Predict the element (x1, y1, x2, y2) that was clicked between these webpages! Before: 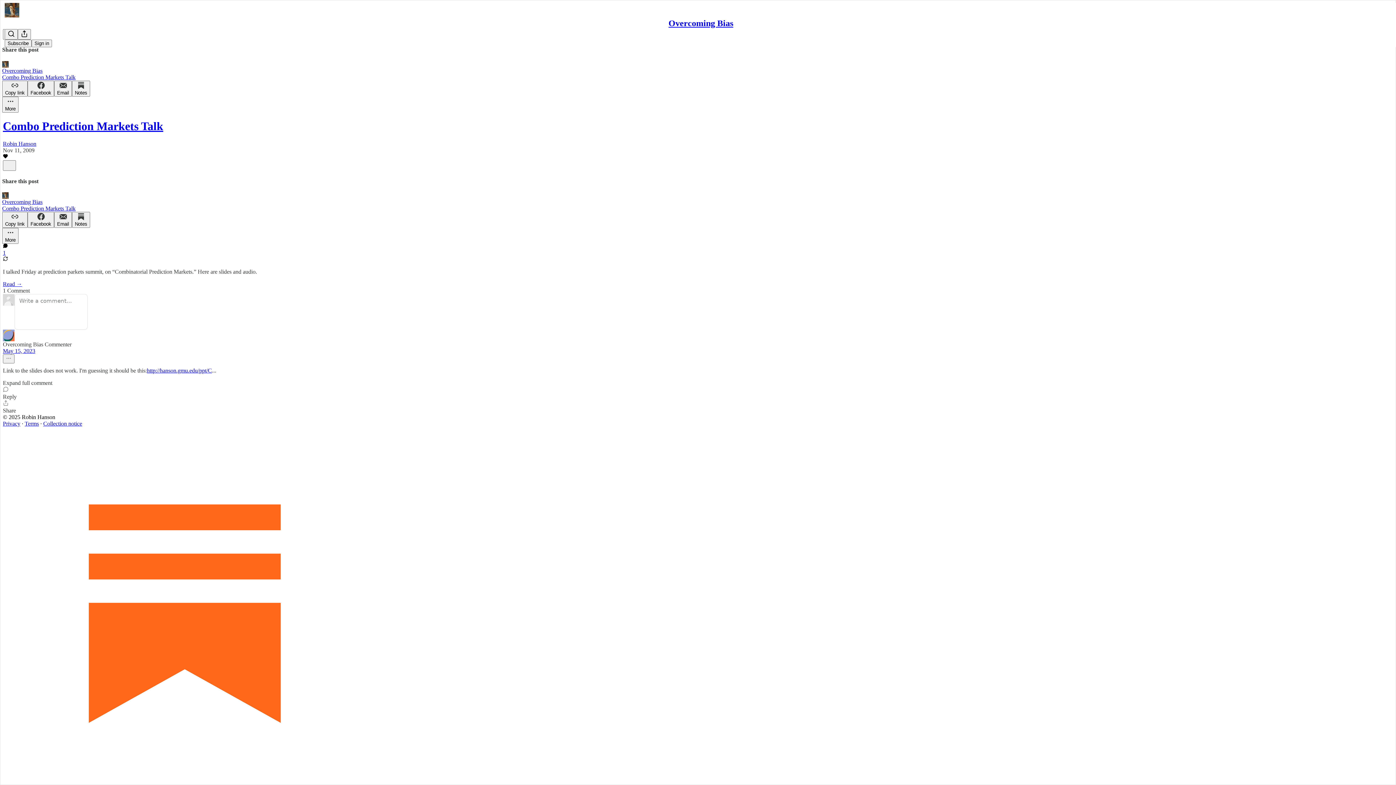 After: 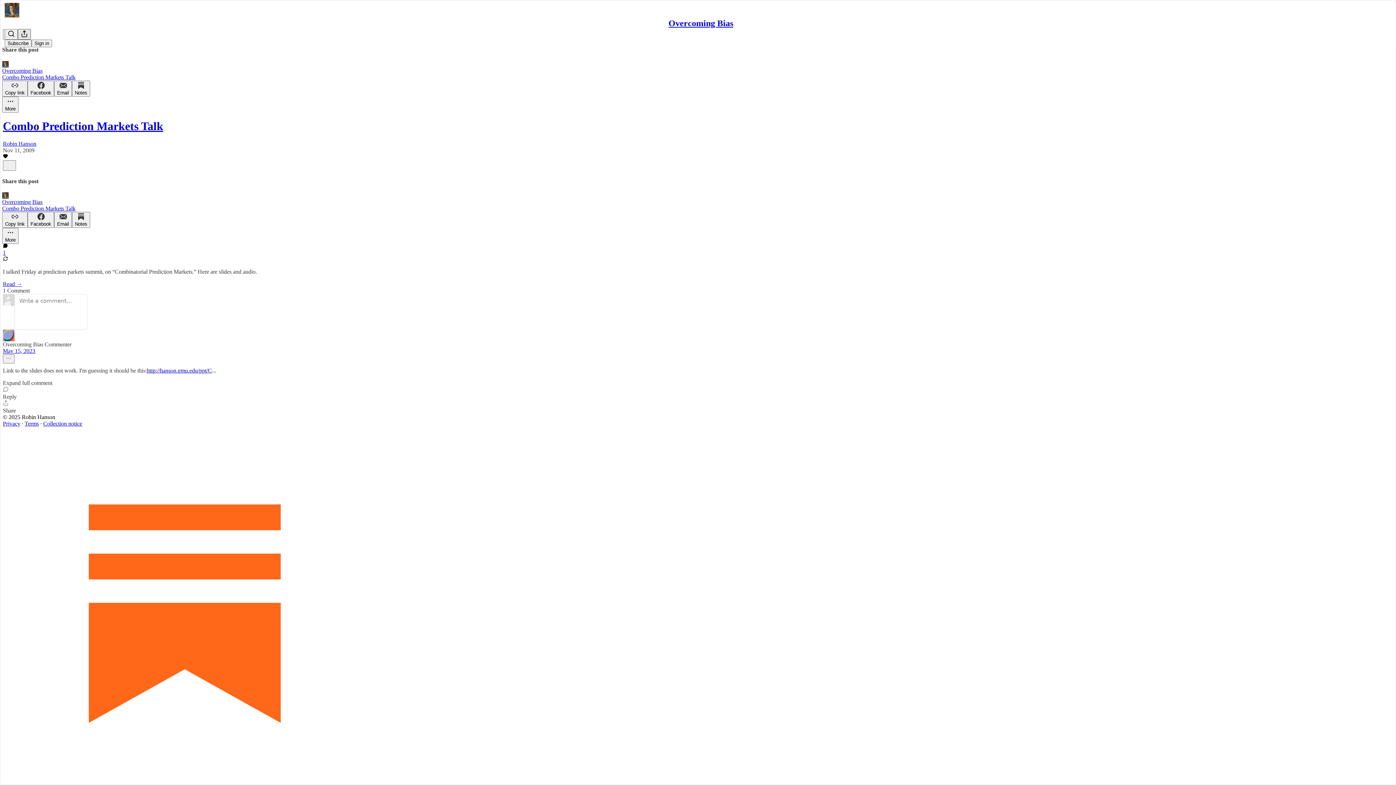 Action: label: Share Publication bbox: (17, 29, 30, 39)